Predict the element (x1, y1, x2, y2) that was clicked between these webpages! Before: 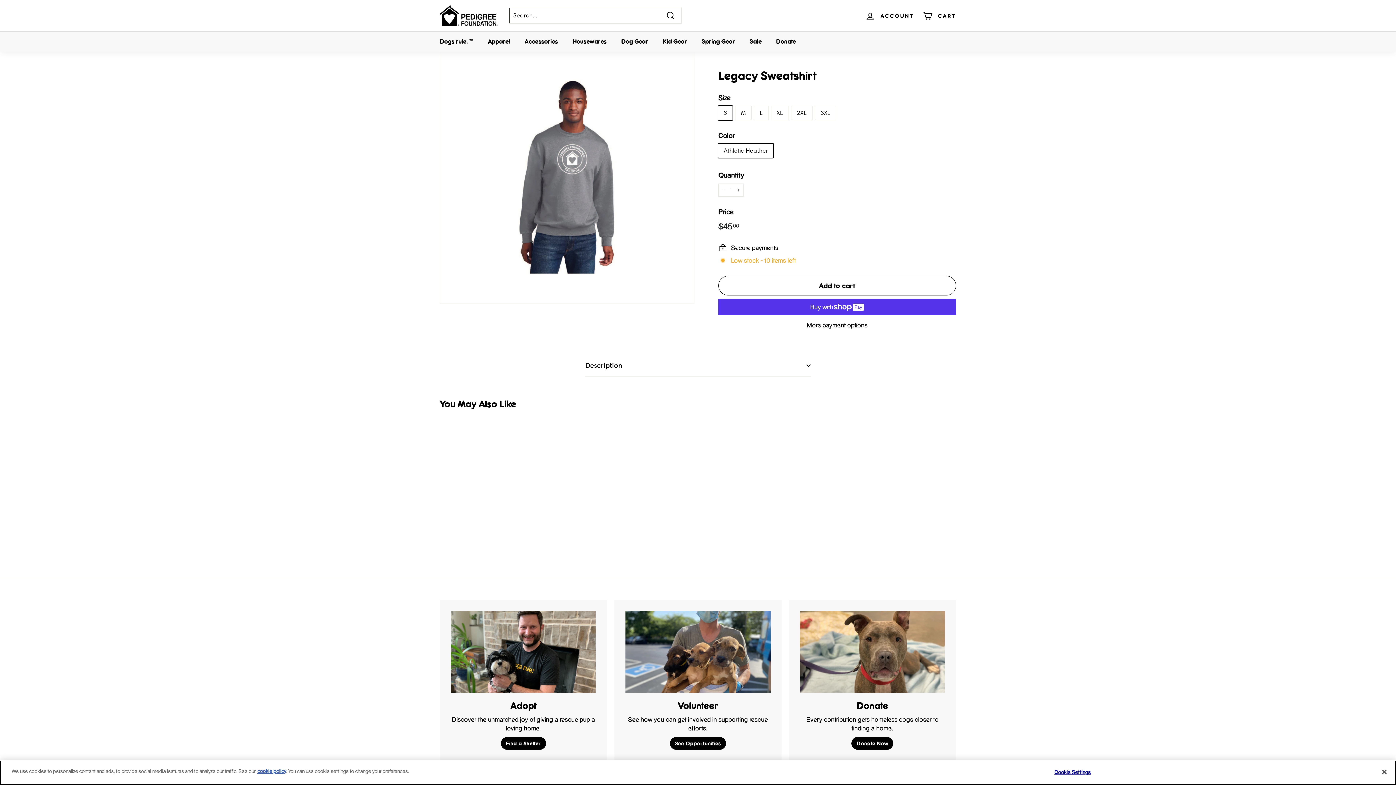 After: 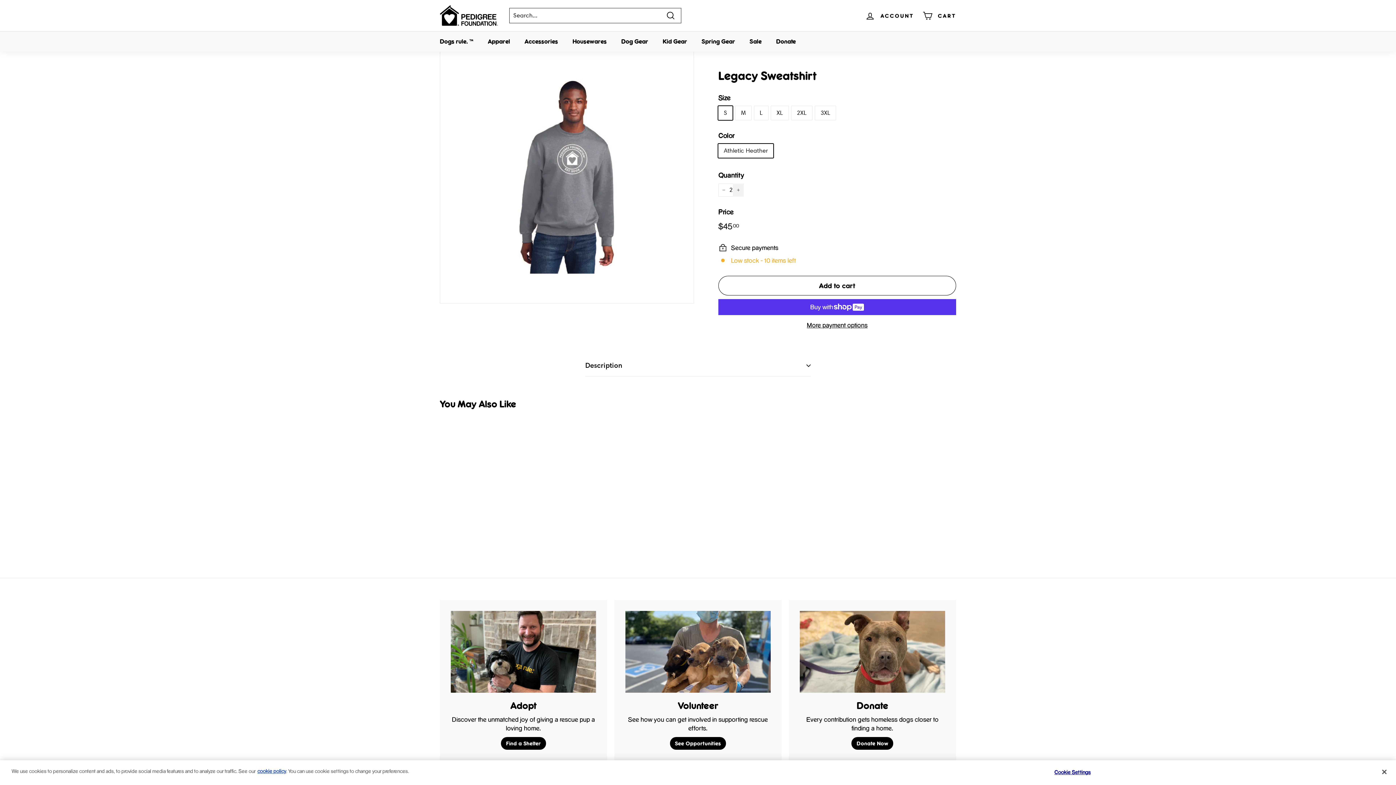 Action: label: Increase item quantity by one bbox: (733, 183, 744, 196)